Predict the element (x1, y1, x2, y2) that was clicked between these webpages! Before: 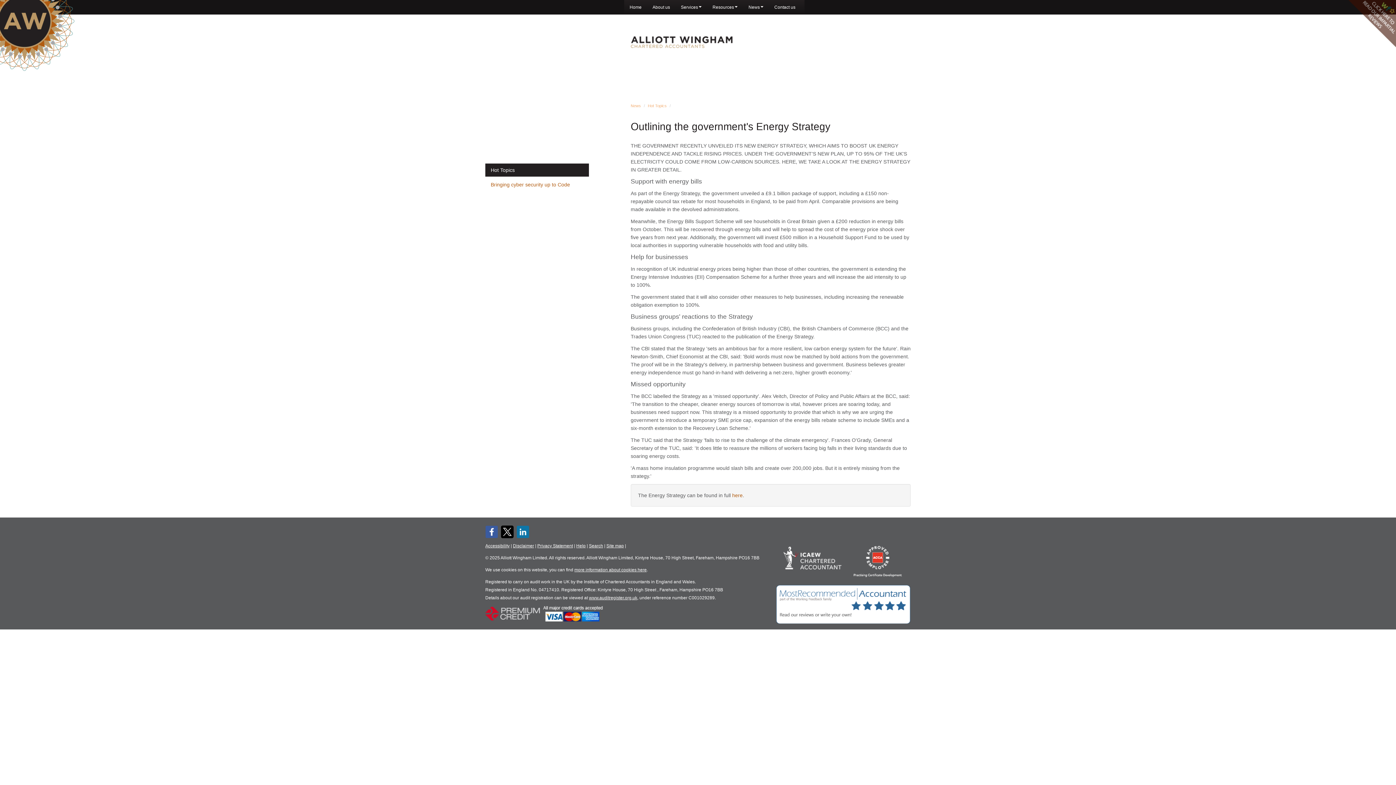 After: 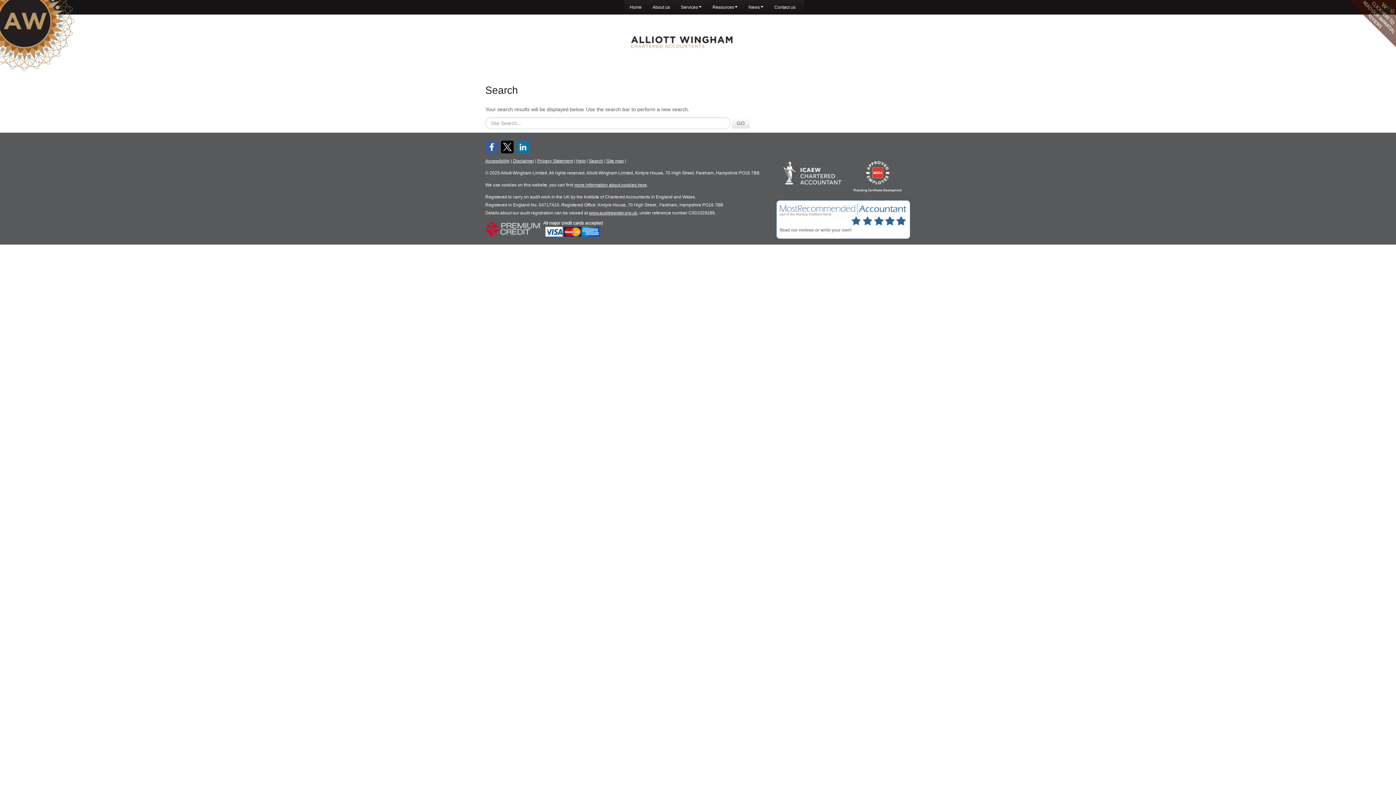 Action: bbox: (589, 543, 603, 548) label: Search